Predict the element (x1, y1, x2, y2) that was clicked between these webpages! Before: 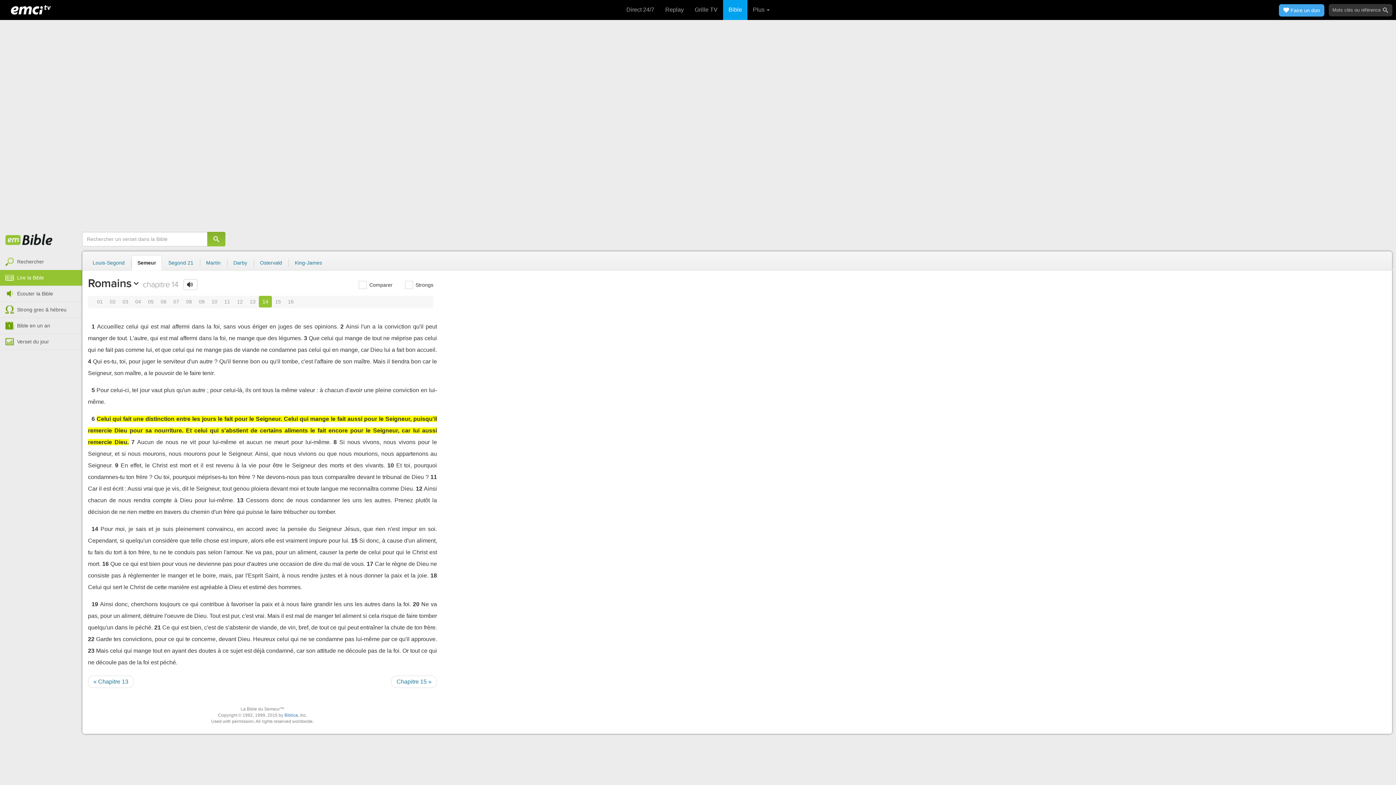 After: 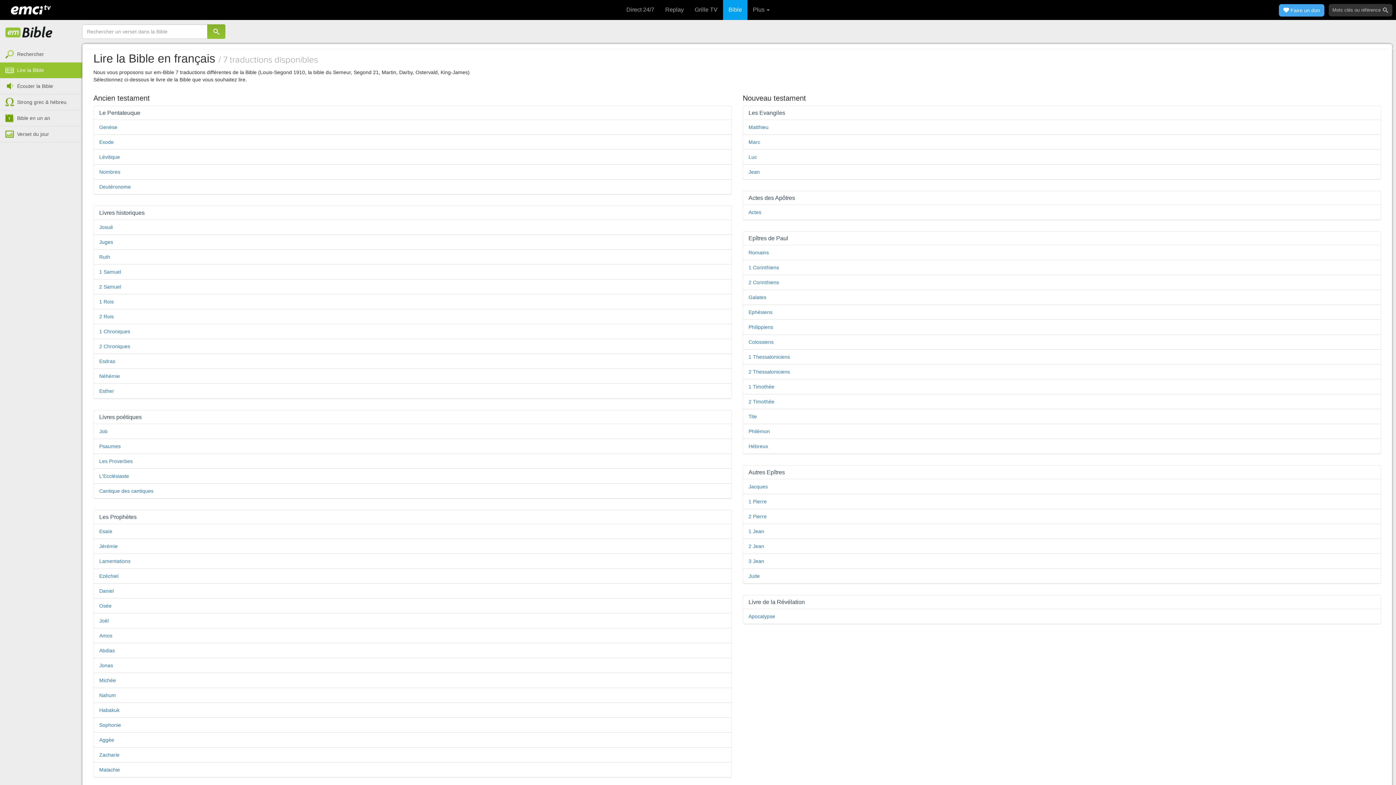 Action: label: Lire la Bible bbox: (0, 270, 82, 286)